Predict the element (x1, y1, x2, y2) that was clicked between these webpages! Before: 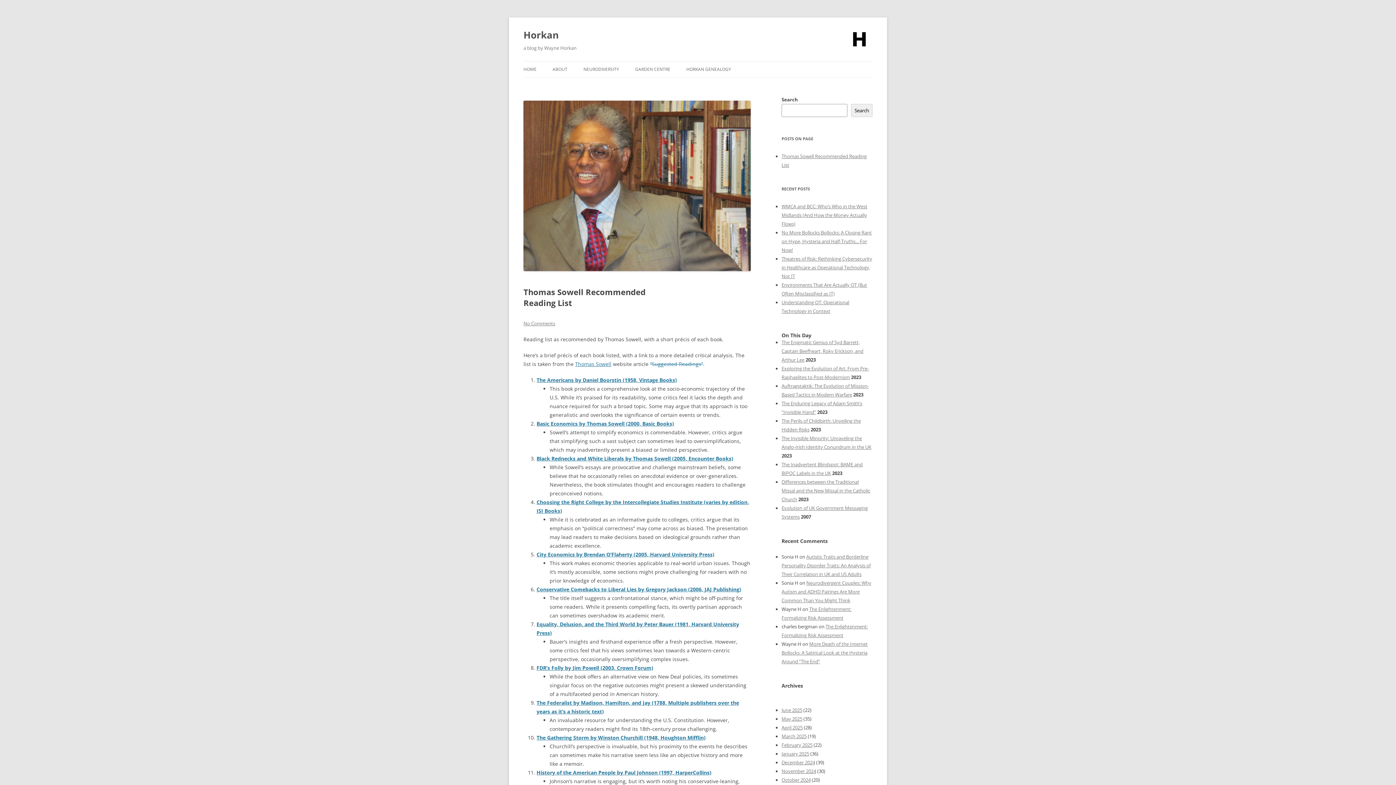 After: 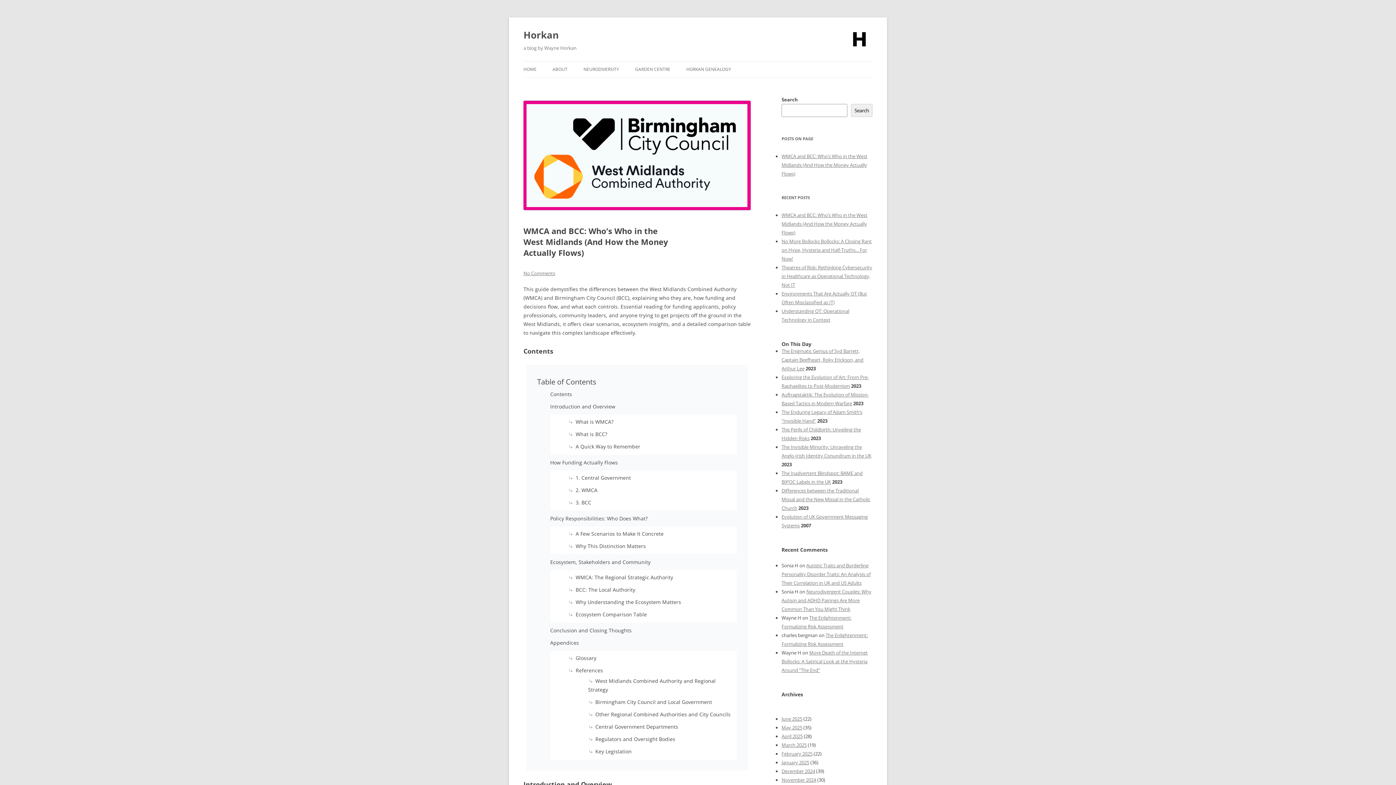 Action: bbox: (781, 203, 867, 227) label: WMCA and BCC: Who’s Who in the West Midlands (And How the Money Actually Flows)